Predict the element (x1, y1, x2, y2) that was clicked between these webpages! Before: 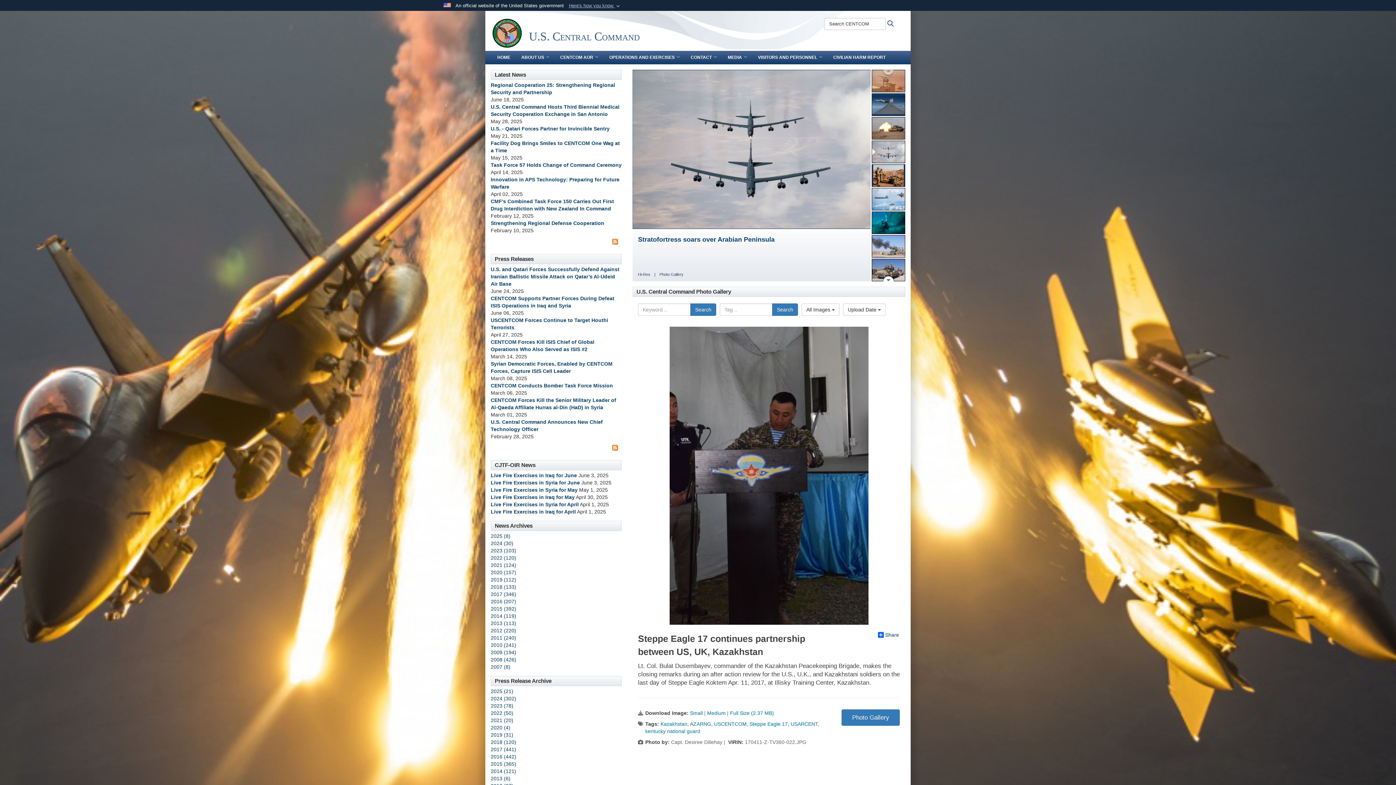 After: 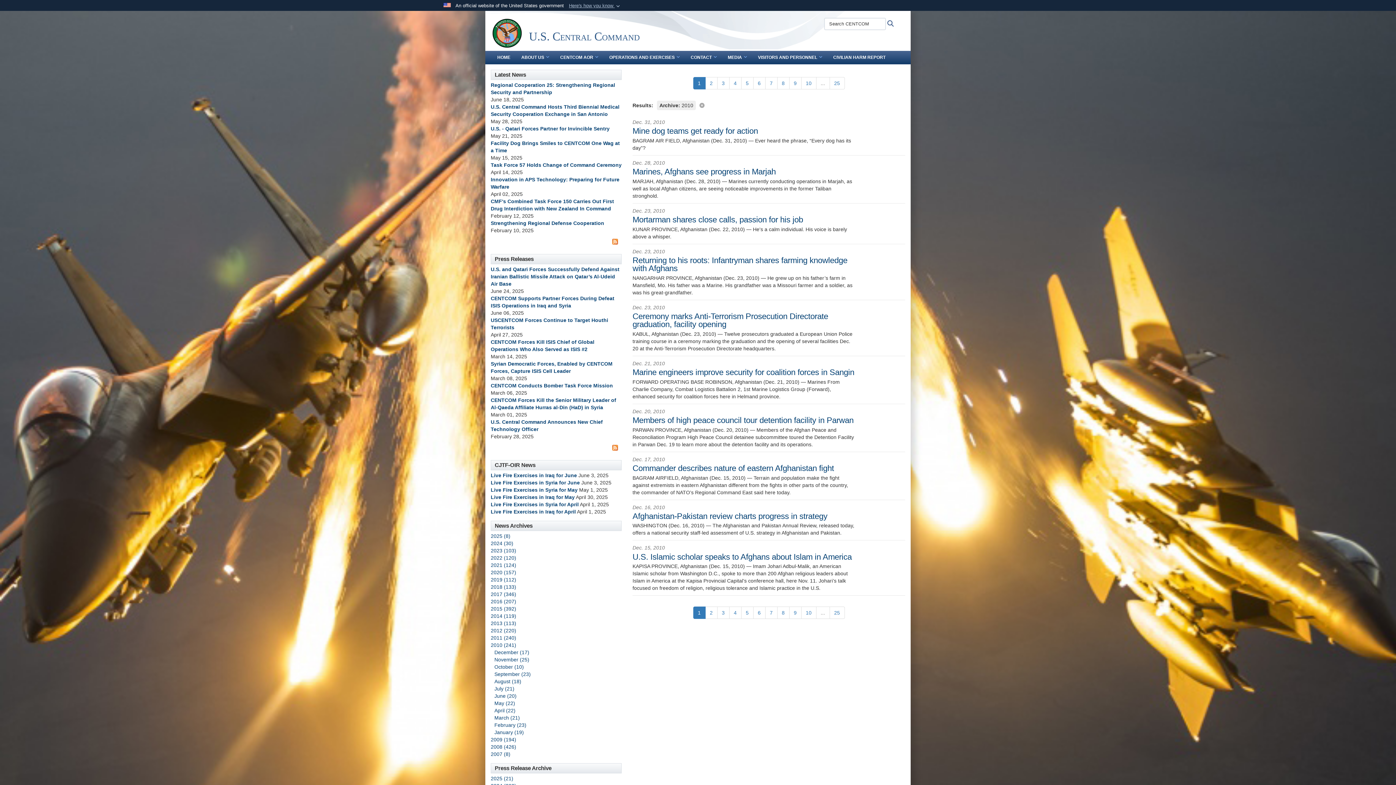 Action: label: 2010 (241) bbox: (490, 642, 516, 648)